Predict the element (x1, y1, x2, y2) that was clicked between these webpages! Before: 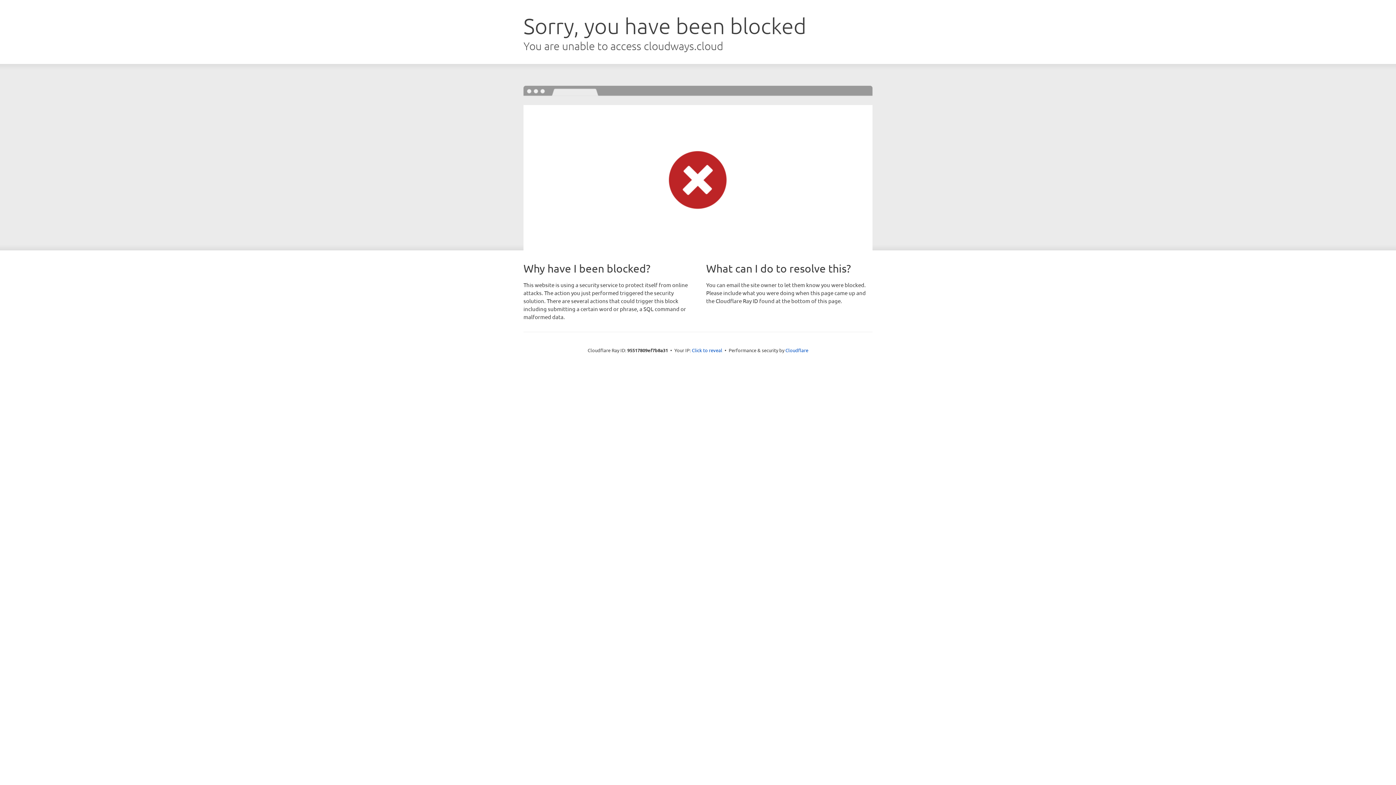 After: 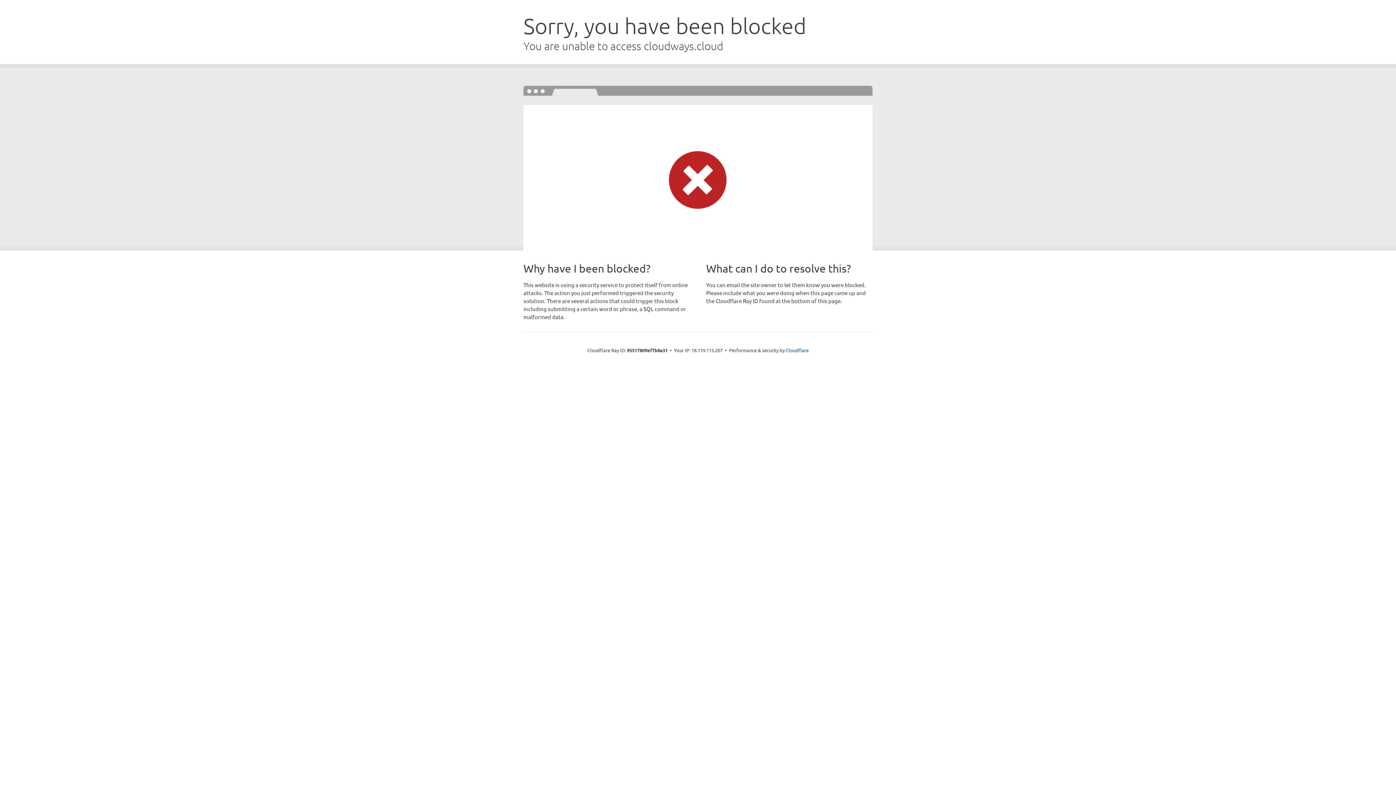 Action: label: Click to reveal bbox: (692, 346, 722, 353)